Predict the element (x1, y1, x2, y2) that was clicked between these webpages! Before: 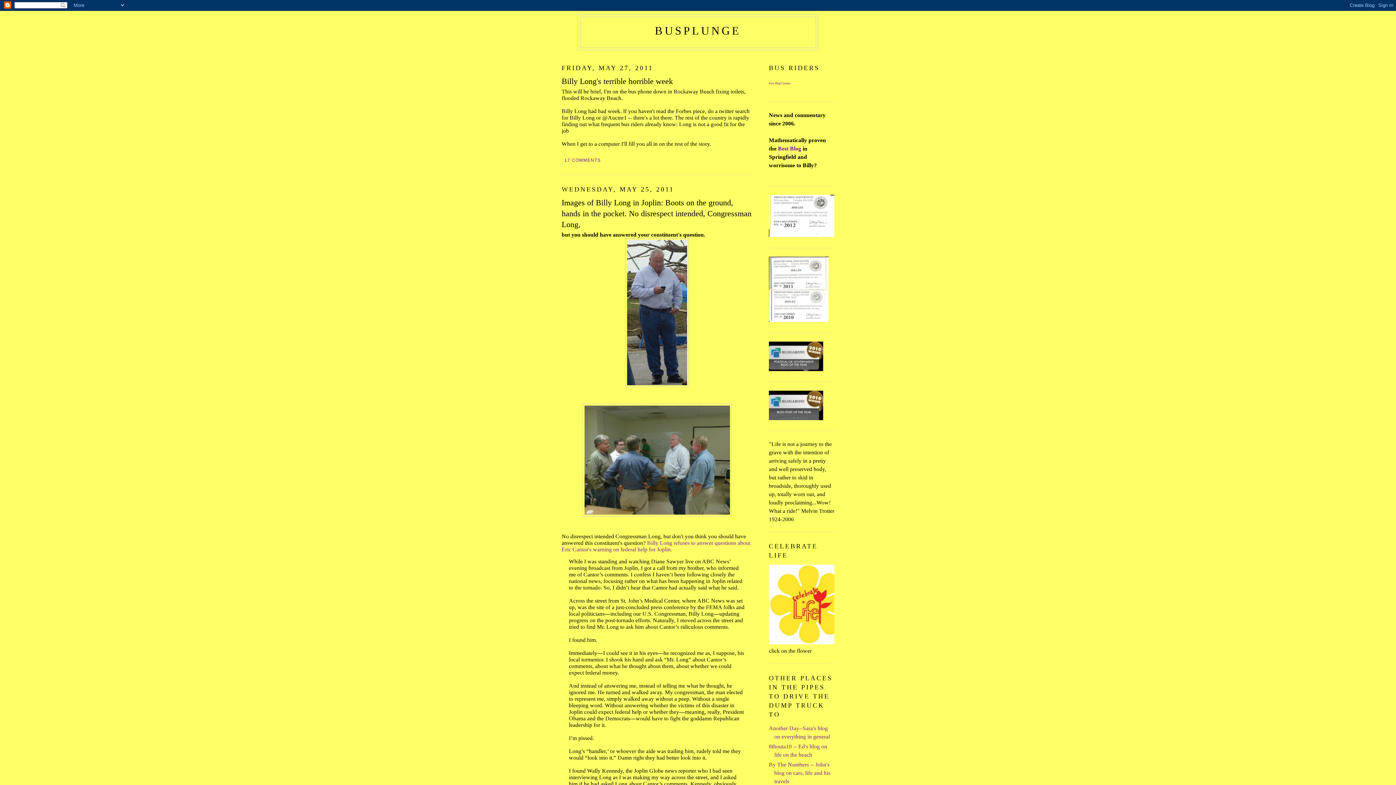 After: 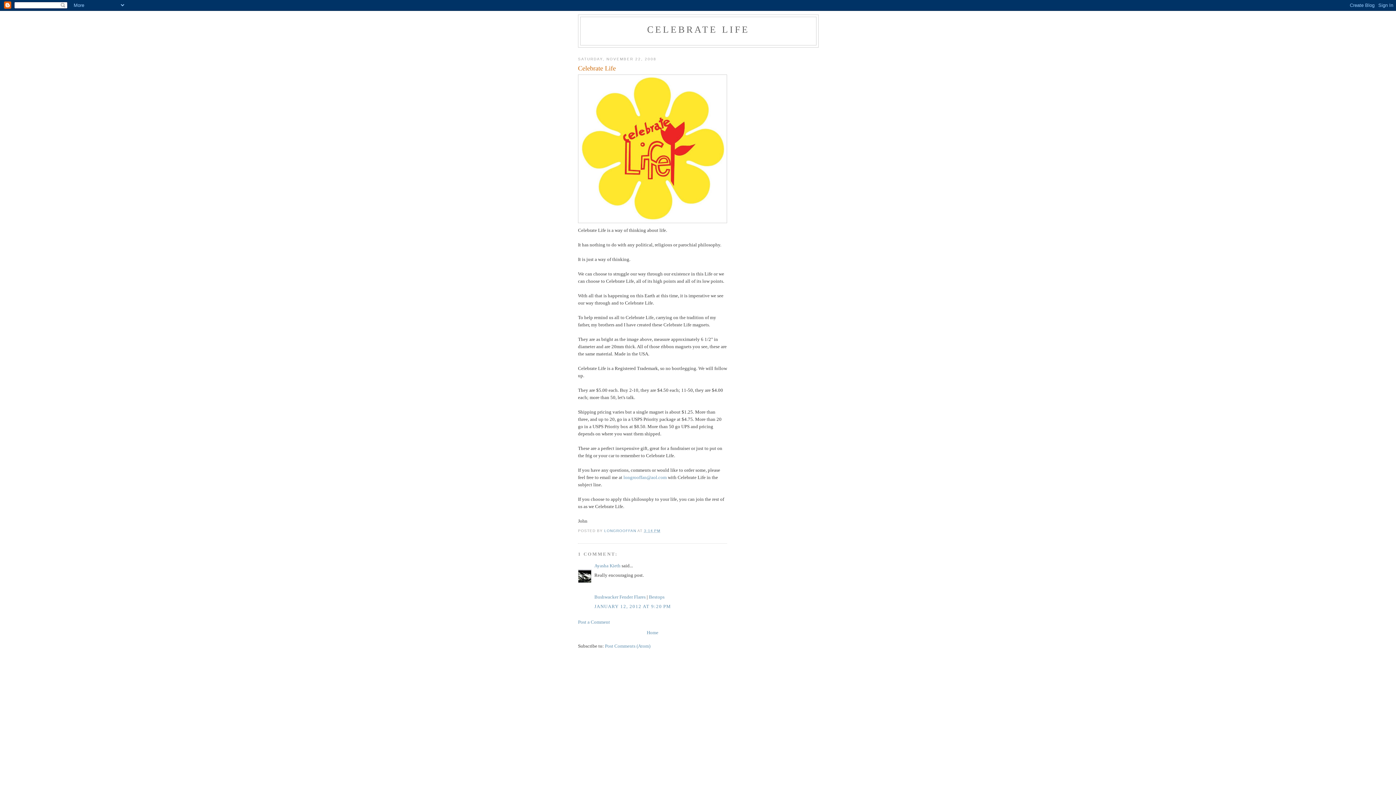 Action: bbox: (769, 639, 849, 645)